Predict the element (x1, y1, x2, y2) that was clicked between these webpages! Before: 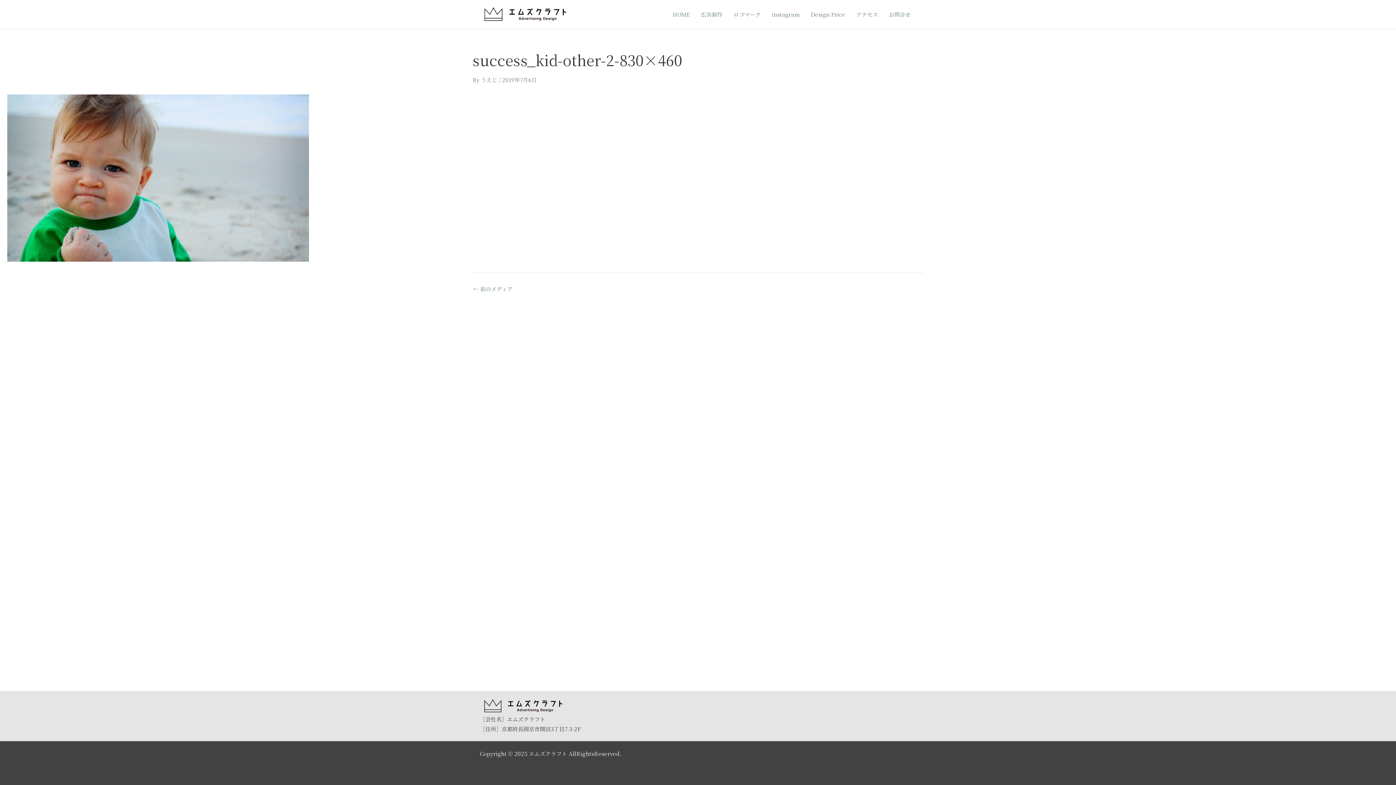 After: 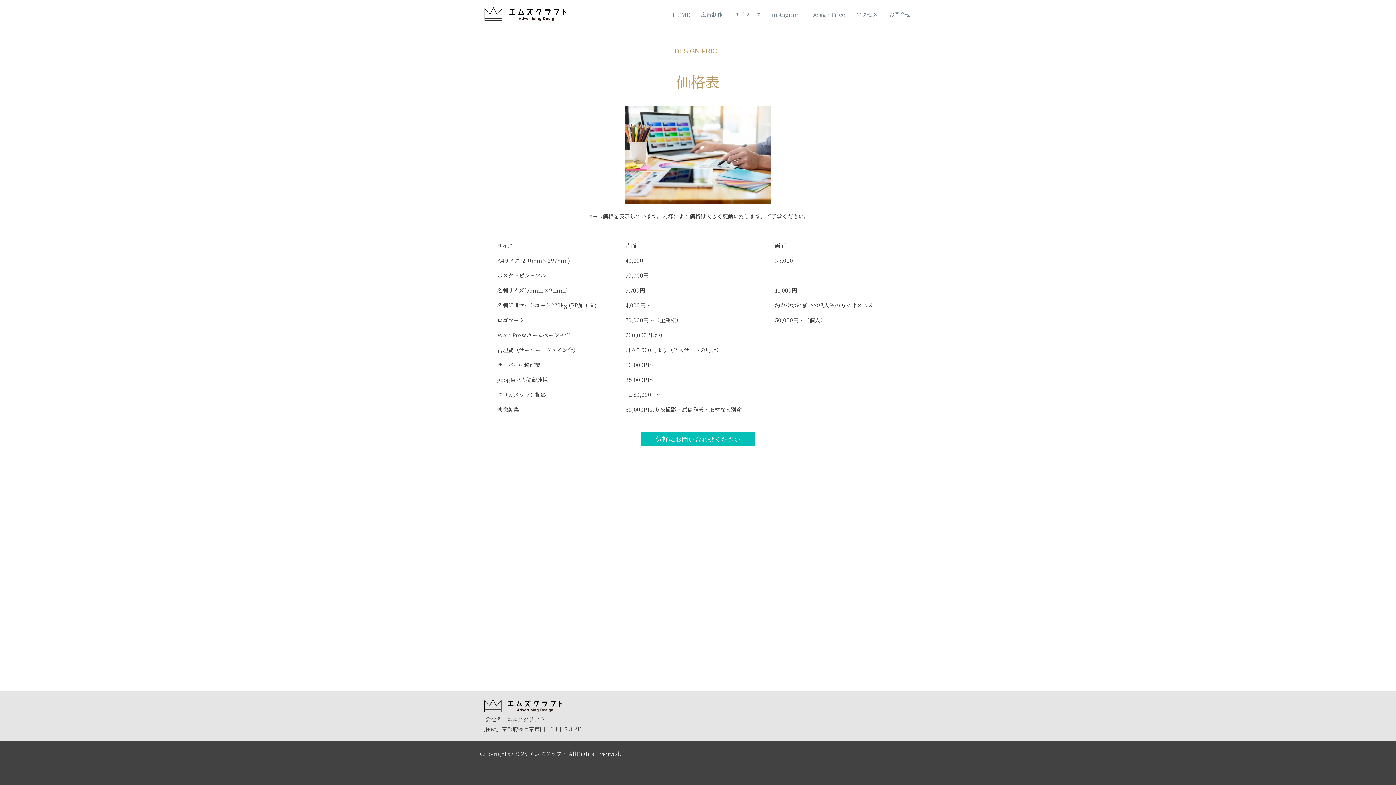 Action: bbox: (805, 0, 850, 29) label: Design Price